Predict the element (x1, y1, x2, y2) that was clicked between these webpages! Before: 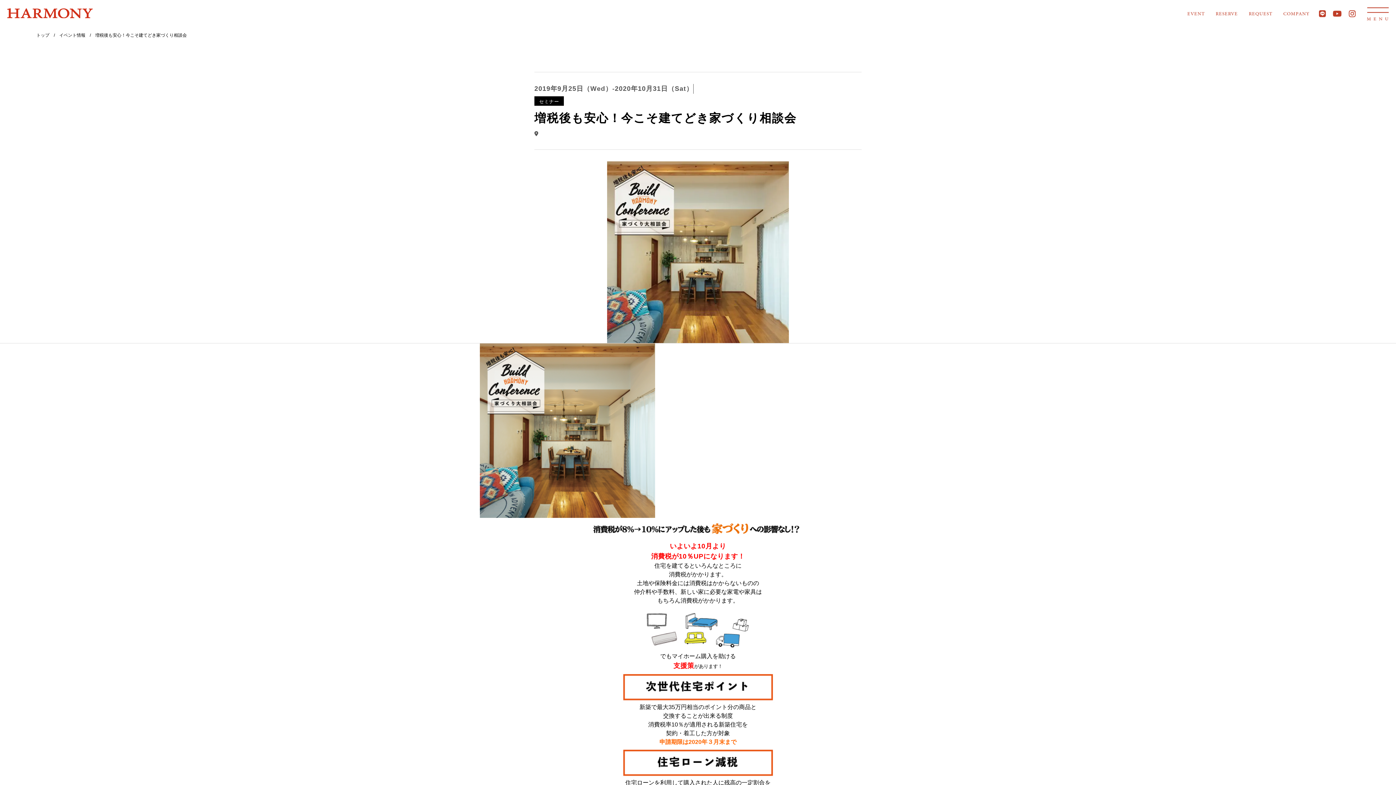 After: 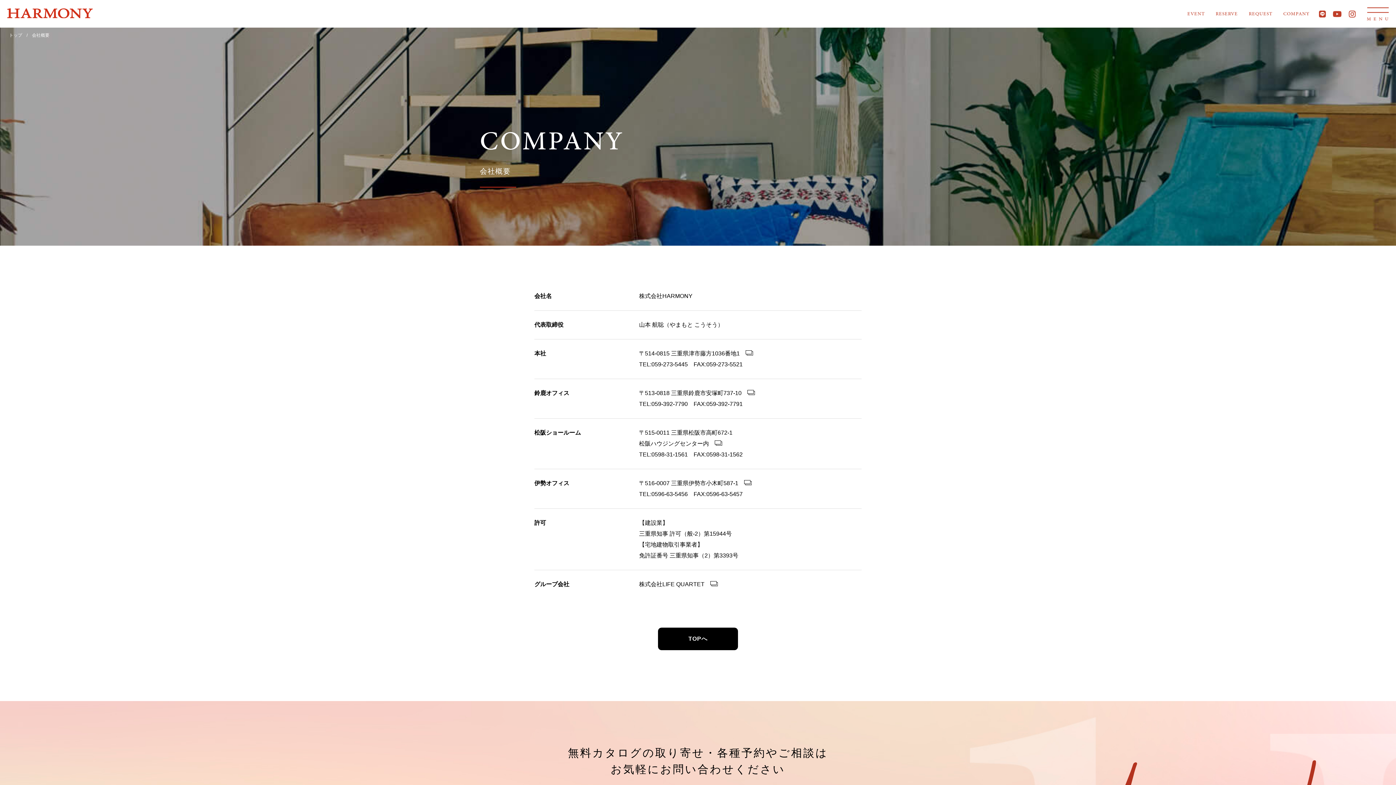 Action: bbox: (1283, 8, 1309, 19) label: COMPANY